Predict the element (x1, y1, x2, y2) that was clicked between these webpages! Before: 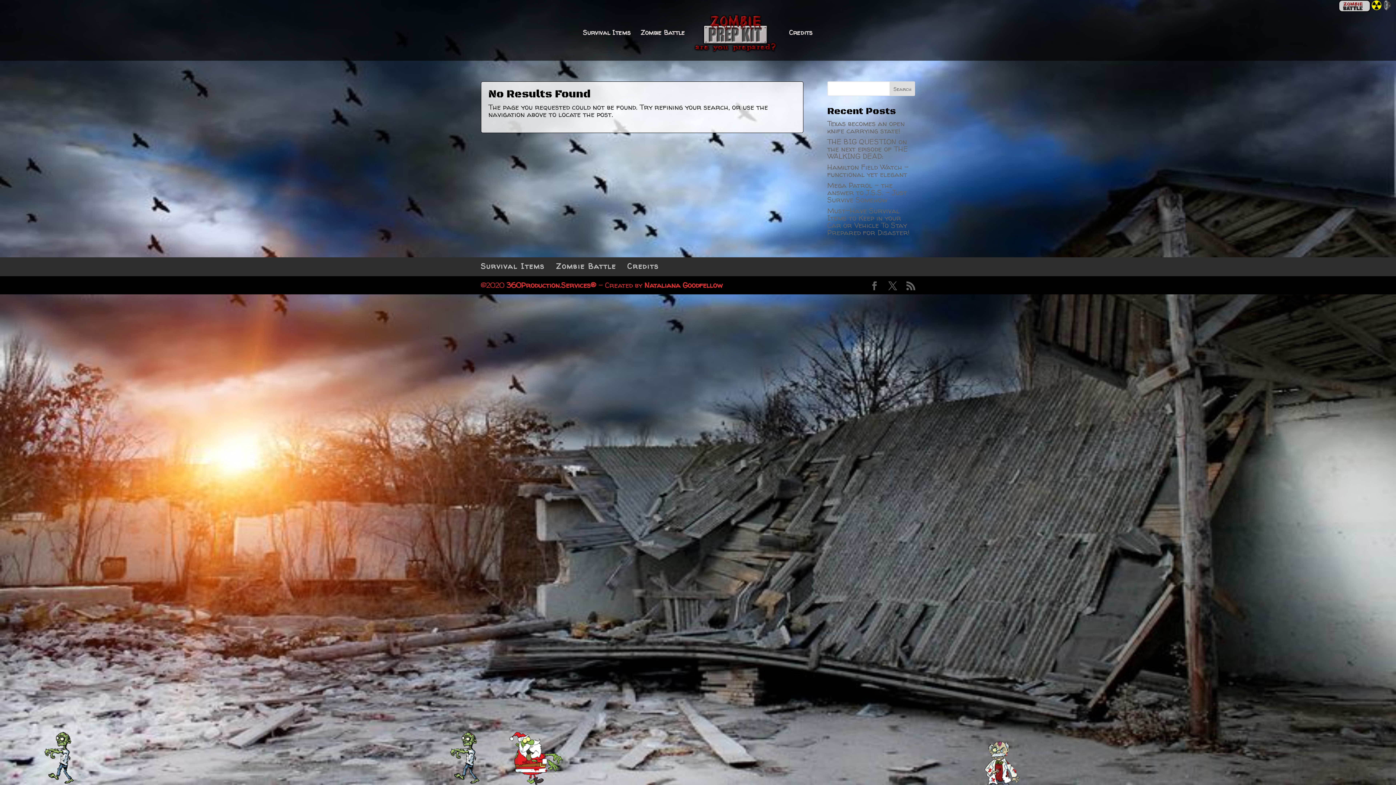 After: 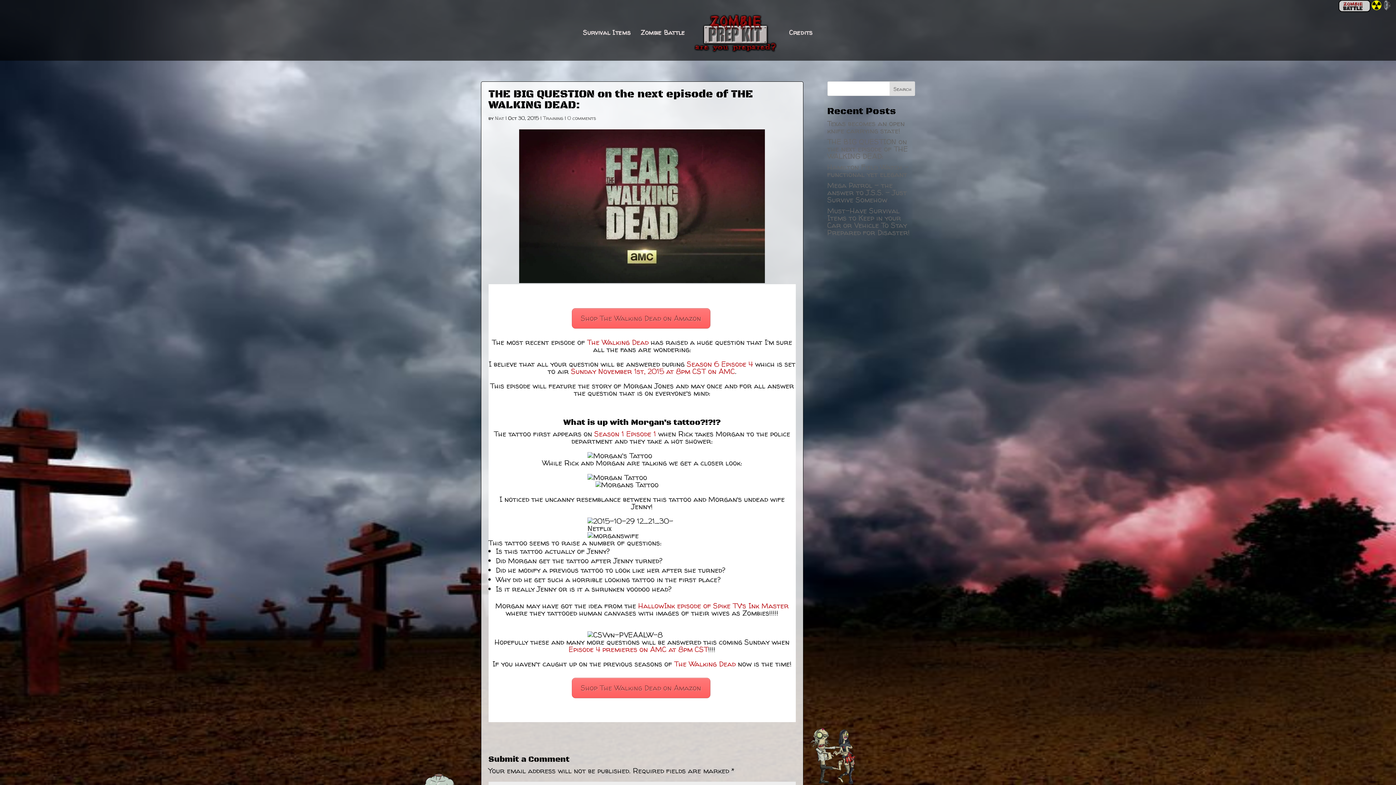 Action: bbox: (827, 136, 908, 161) label: THE BIG QUESTION on the next episode of THE WALKING DEAD: